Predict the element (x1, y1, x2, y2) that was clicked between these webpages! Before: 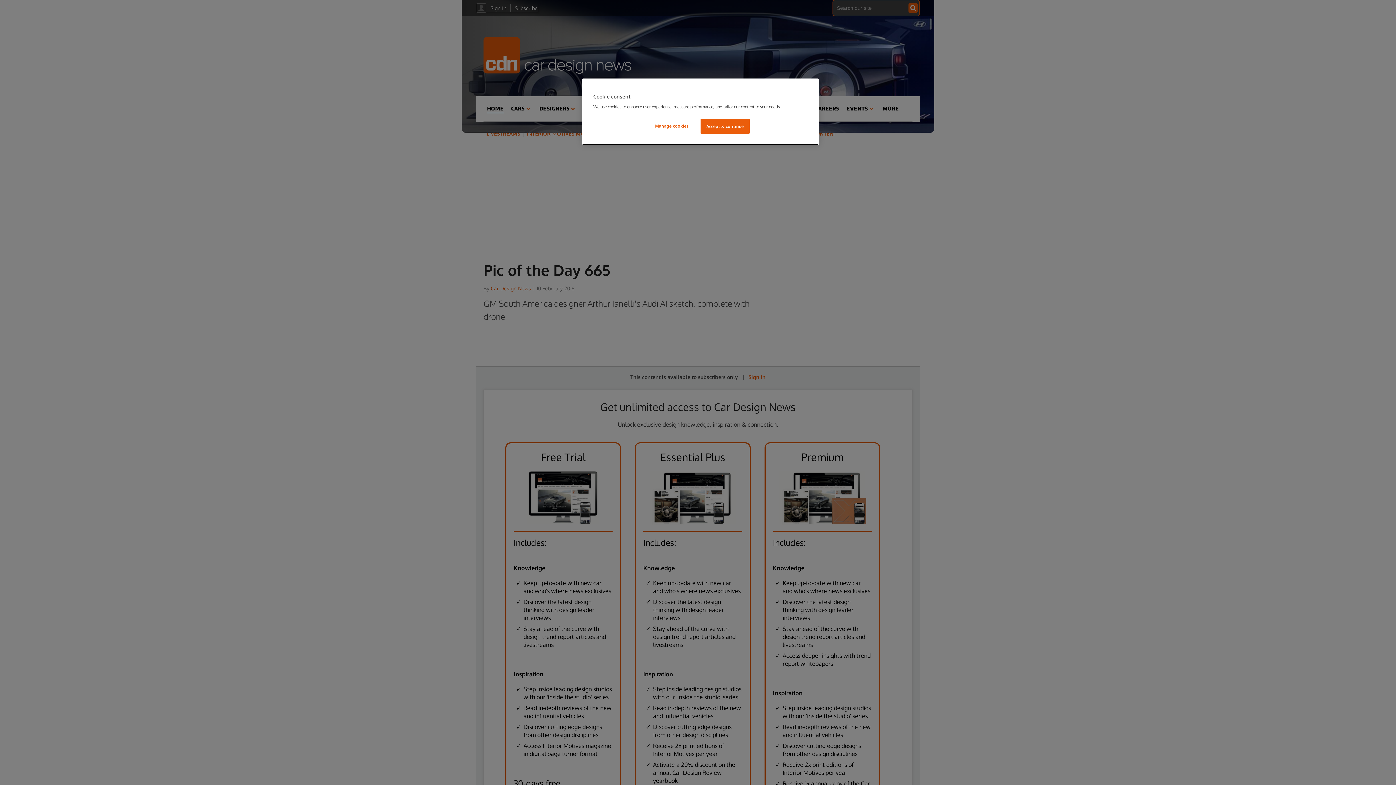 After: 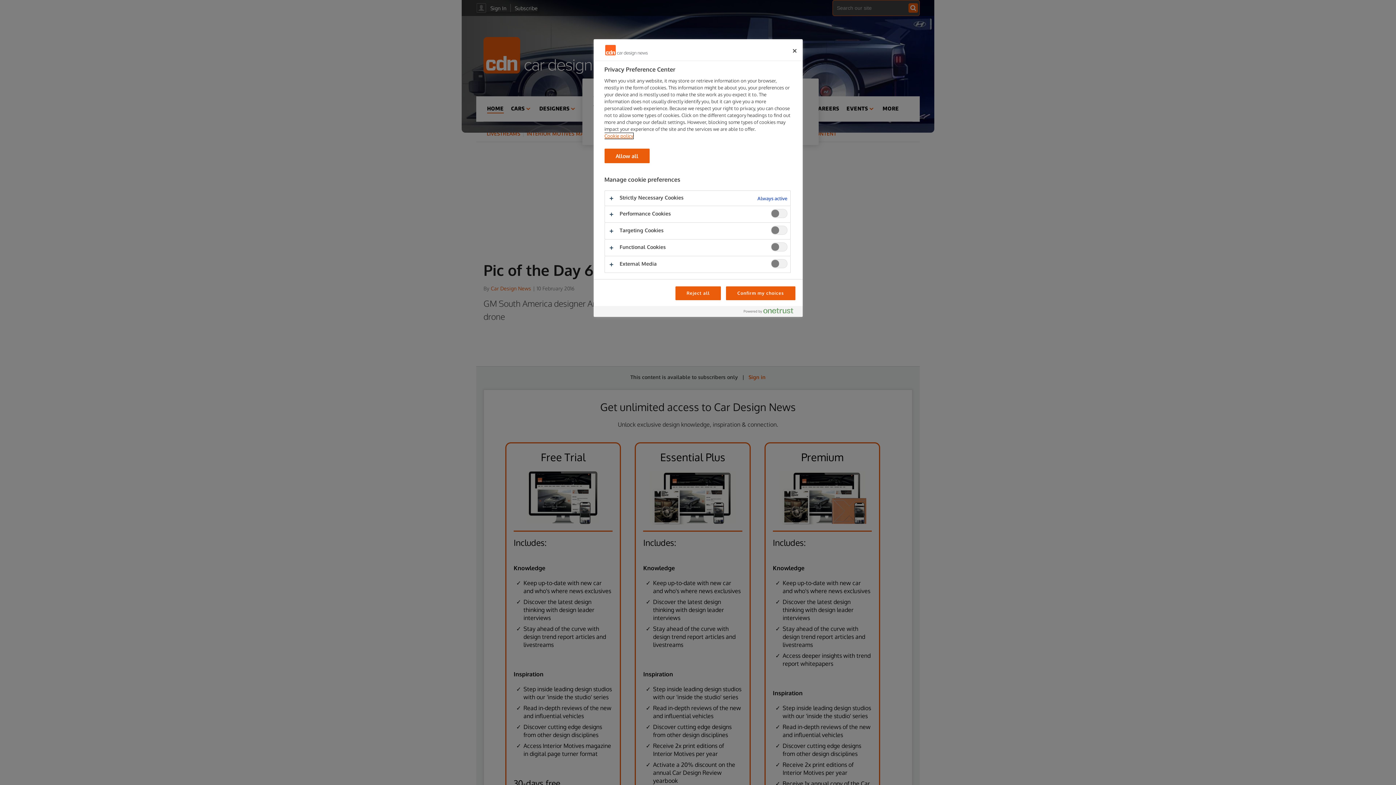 Action: bbox: (647, 118, 696, 133) label: Manage cookies